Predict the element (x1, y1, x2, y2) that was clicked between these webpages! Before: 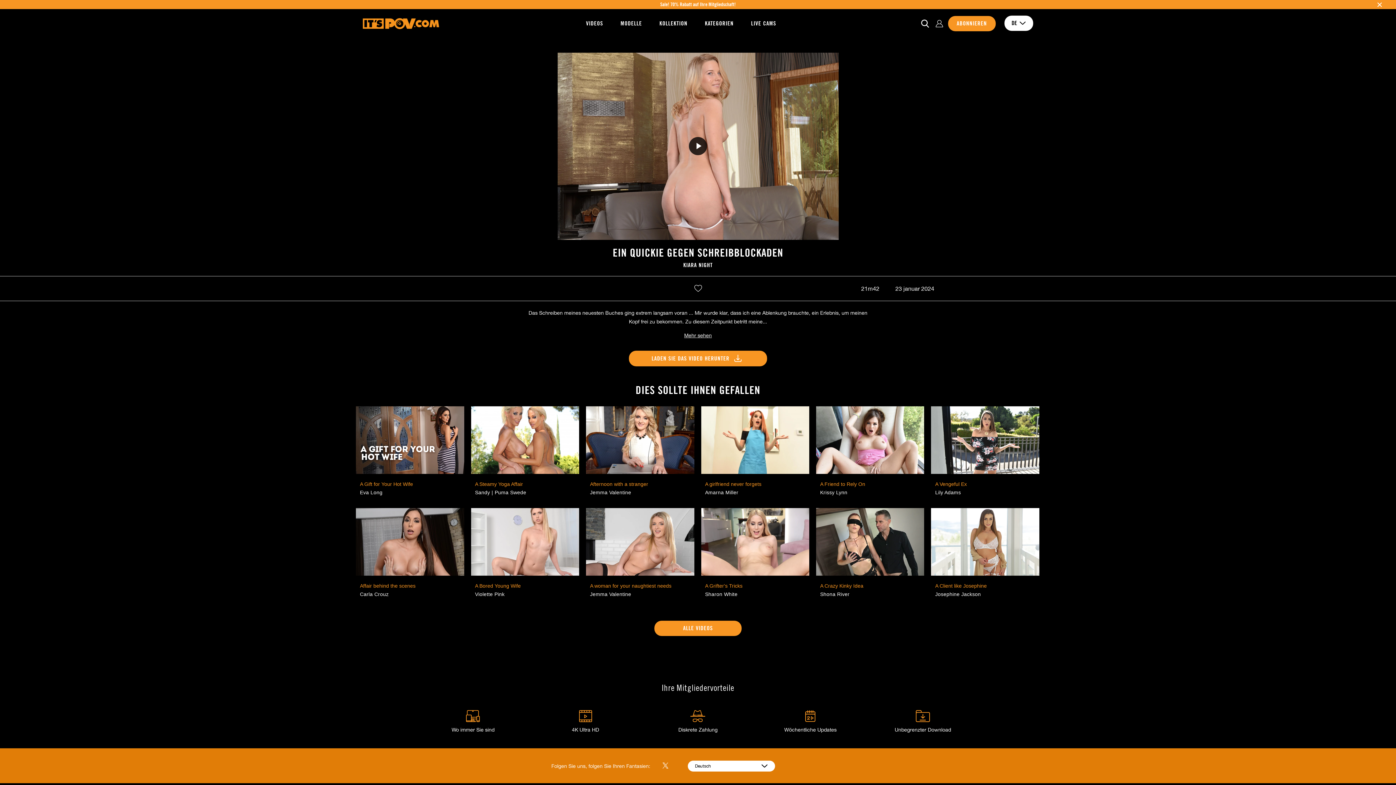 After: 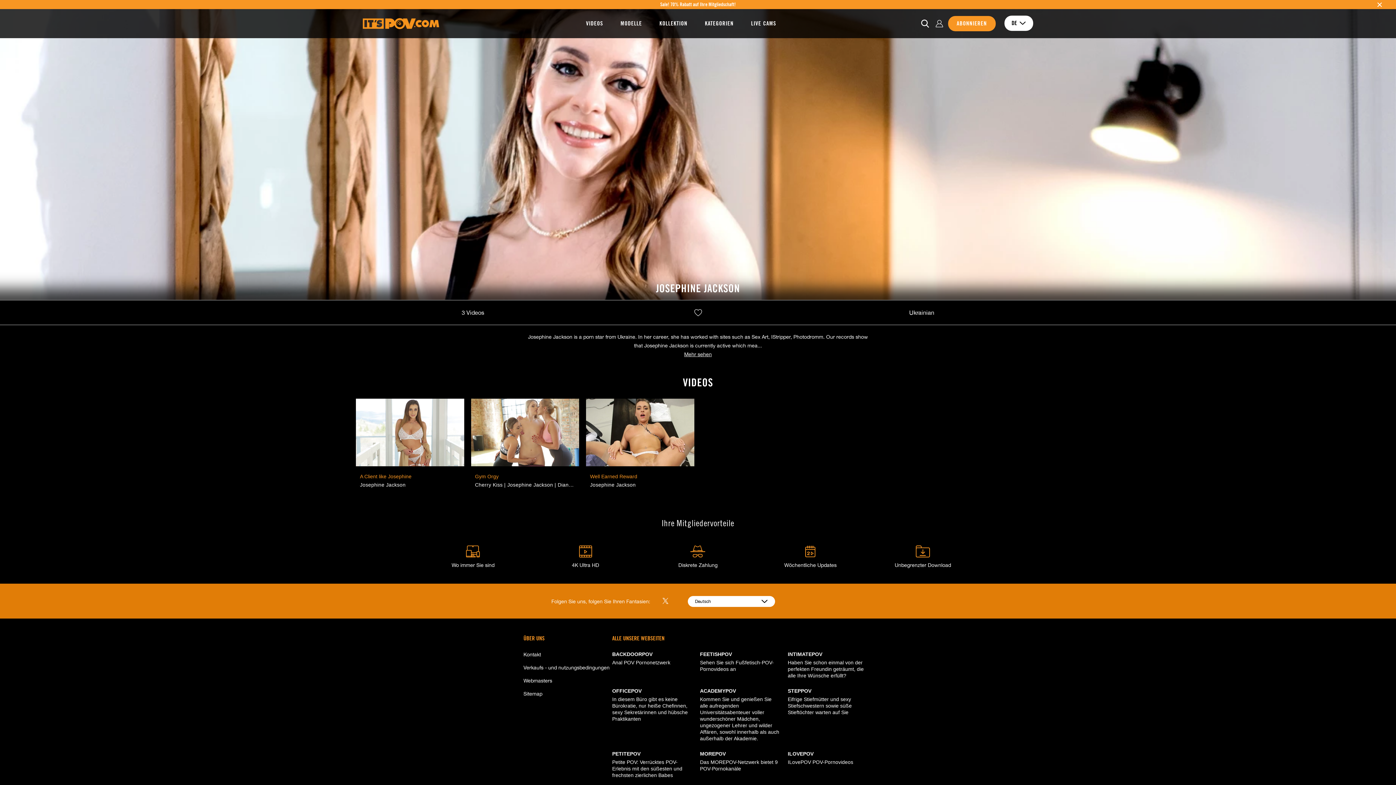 Action: label: Josephine Jackson bbox: (935, 591, 981, 597)